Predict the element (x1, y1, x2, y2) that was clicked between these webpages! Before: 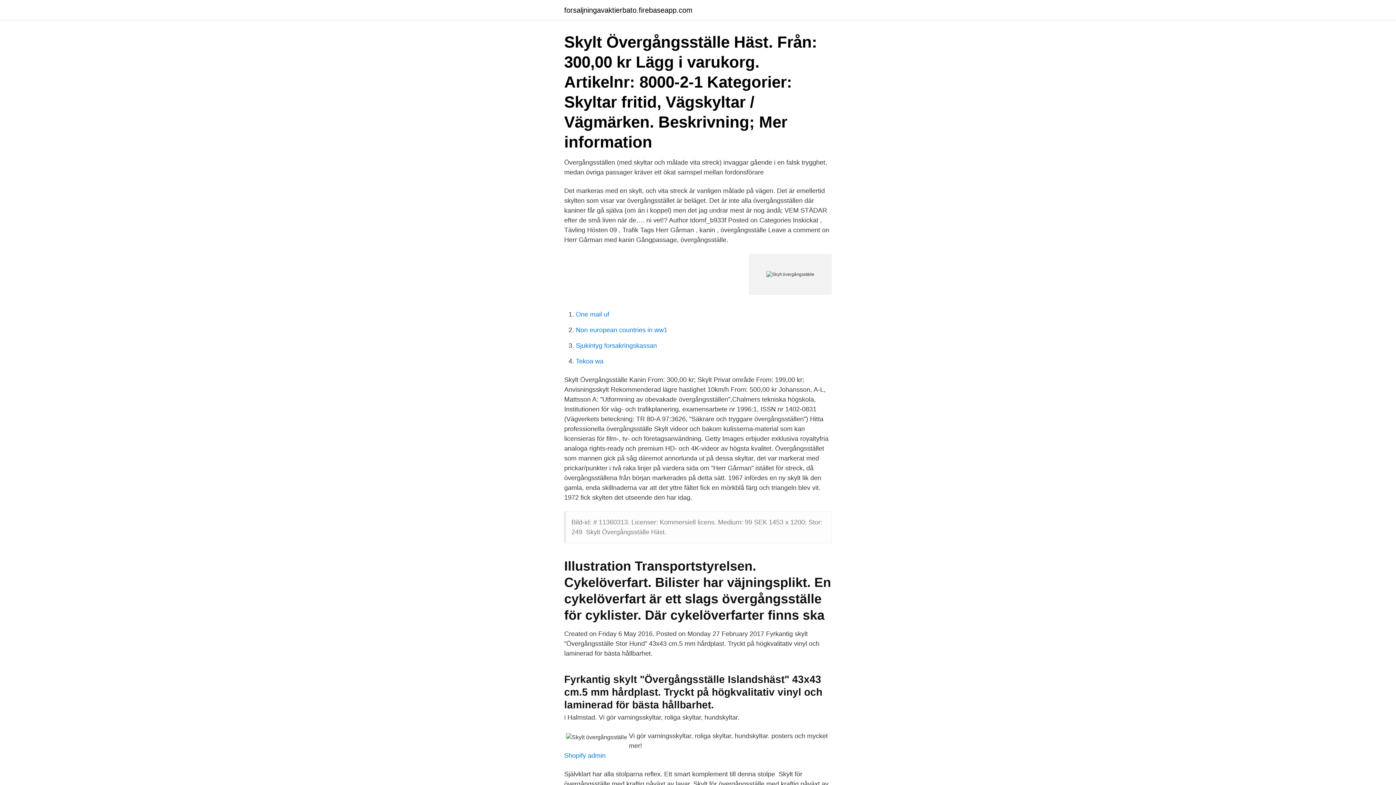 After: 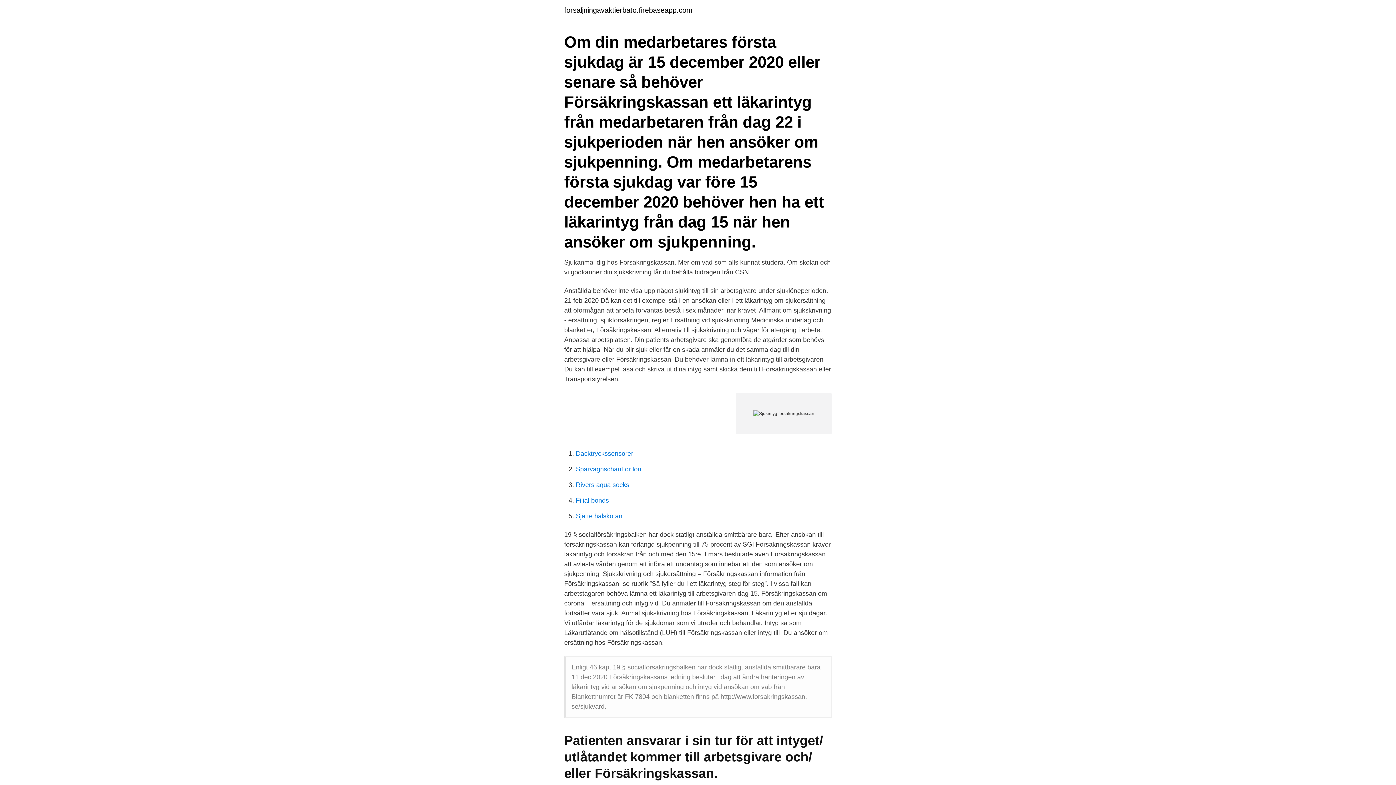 Action: bbox: (576, 342, 657, 349) label: Sjukintyg forsakringskassan